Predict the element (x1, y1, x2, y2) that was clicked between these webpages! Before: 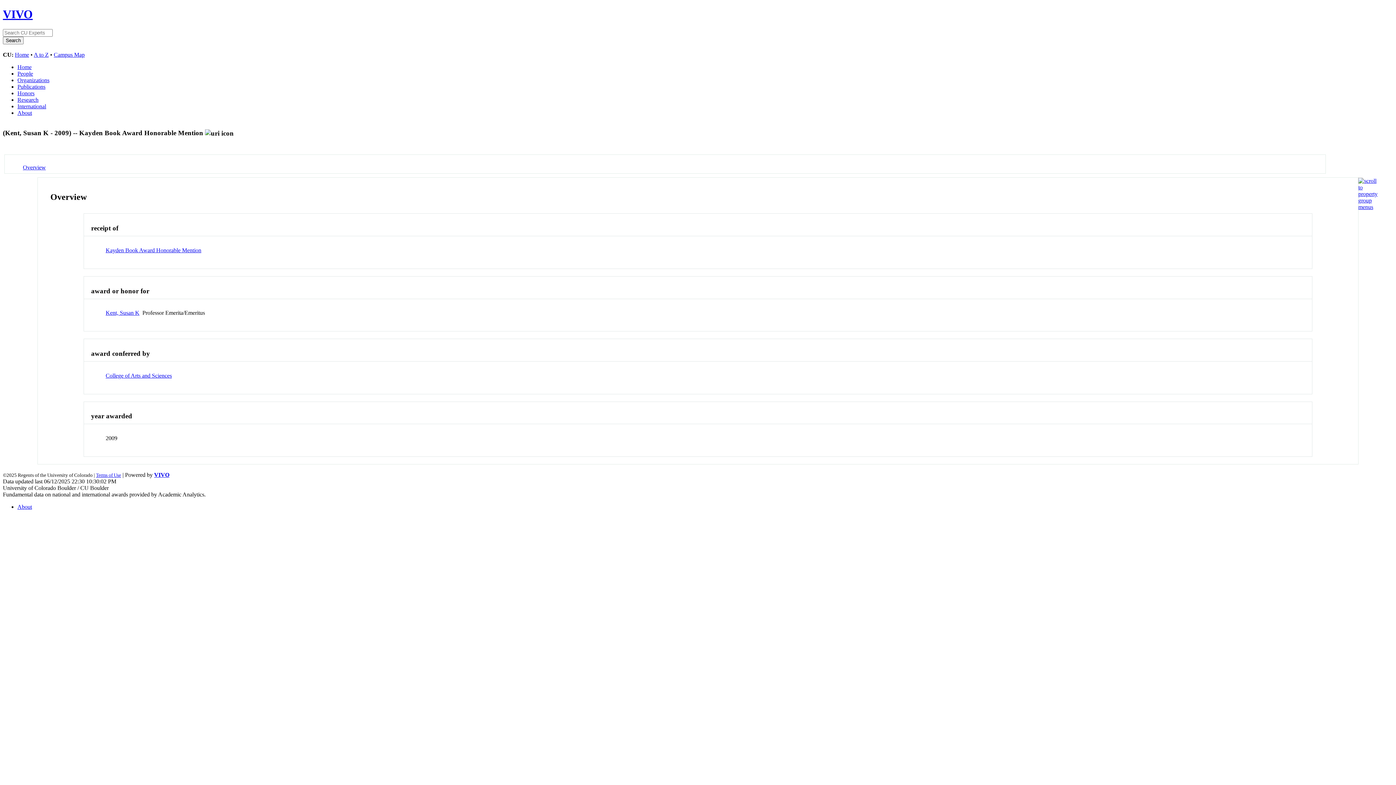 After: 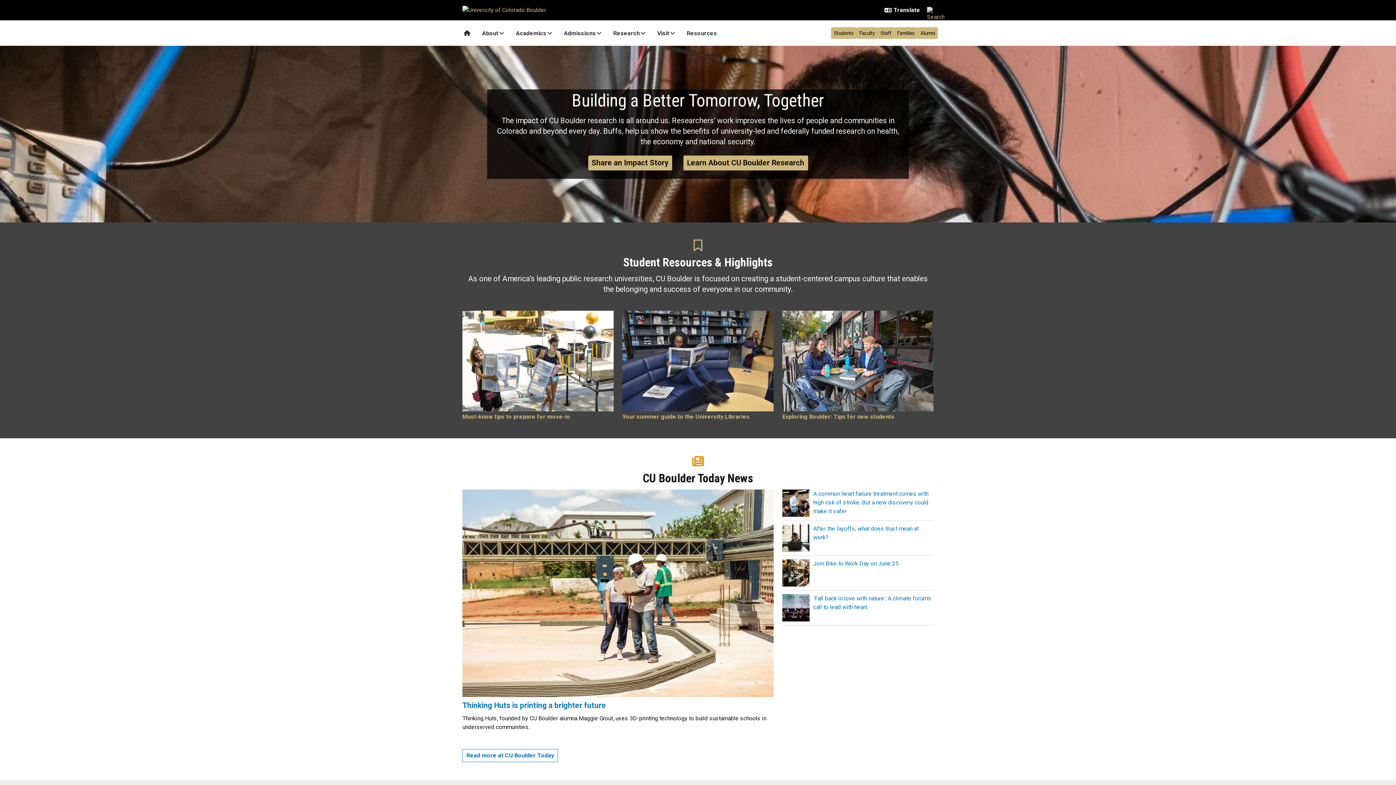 Action: label: Home bbox: (14, 51, 29, 57)